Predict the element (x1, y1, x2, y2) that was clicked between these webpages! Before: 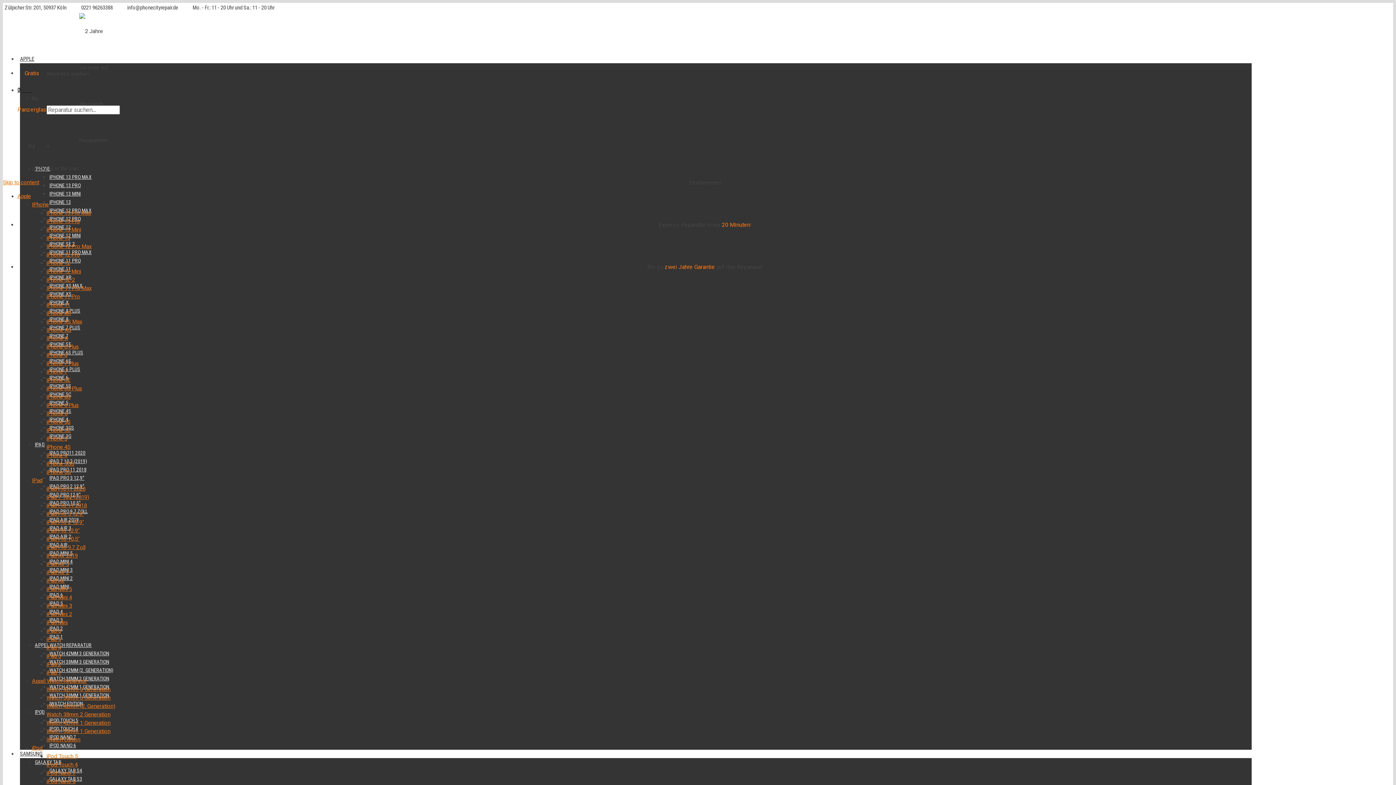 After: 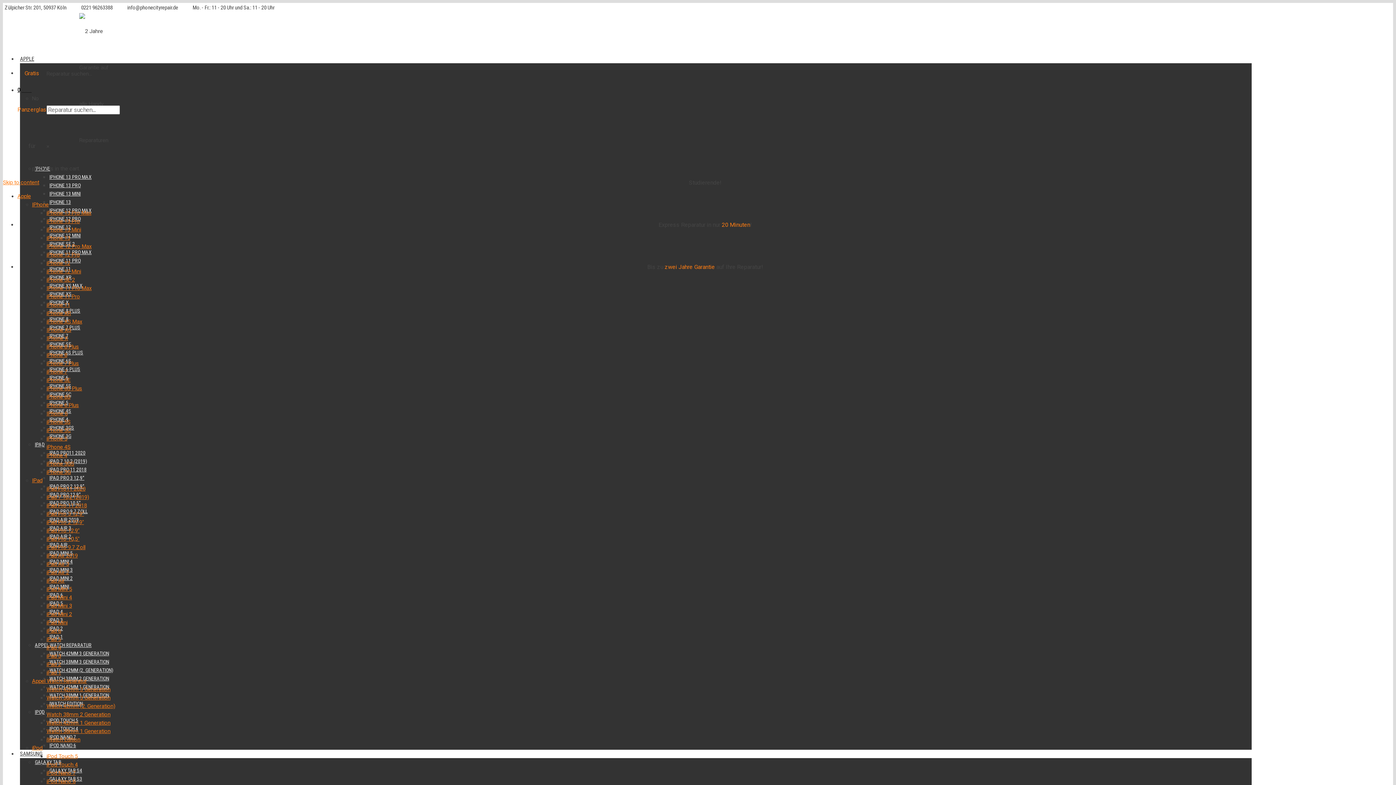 Action: bbox: (324, 2, 331, 13)